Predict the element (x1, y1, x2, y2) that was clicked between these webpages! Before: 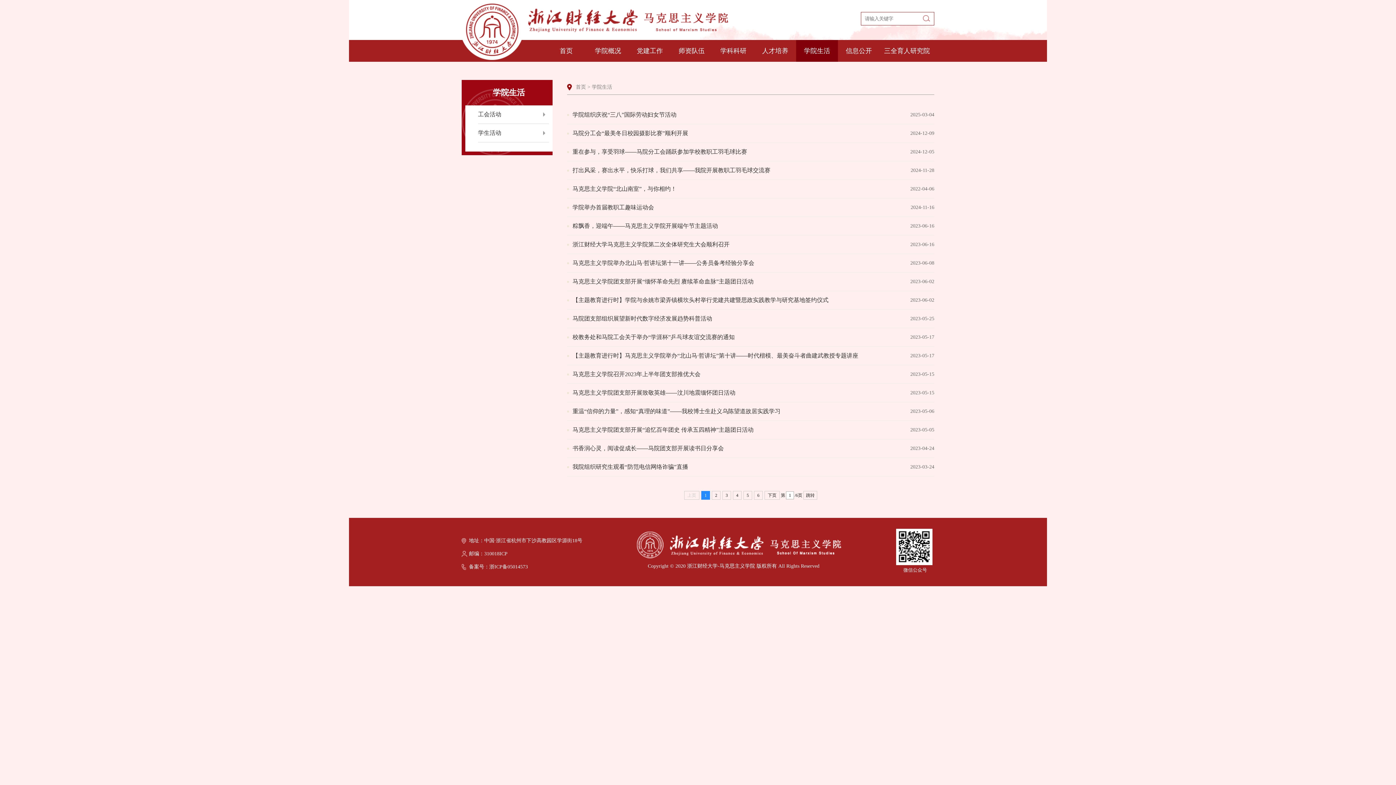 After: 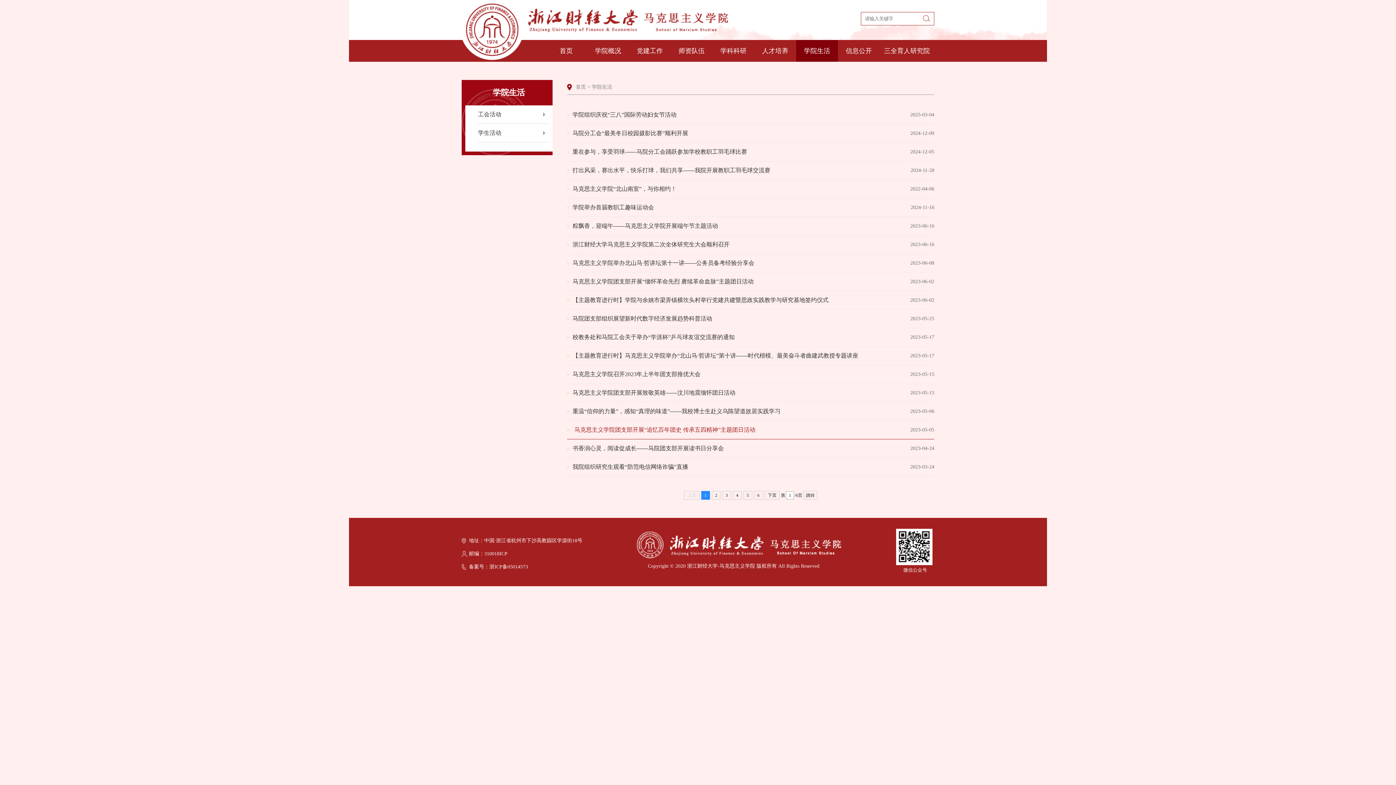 Action: bbox: (567, 421, 934, 439) label: 马克思主义学院团支部开展“追忆百年团史 传承五四精神”主题团日活动
2023-05-05